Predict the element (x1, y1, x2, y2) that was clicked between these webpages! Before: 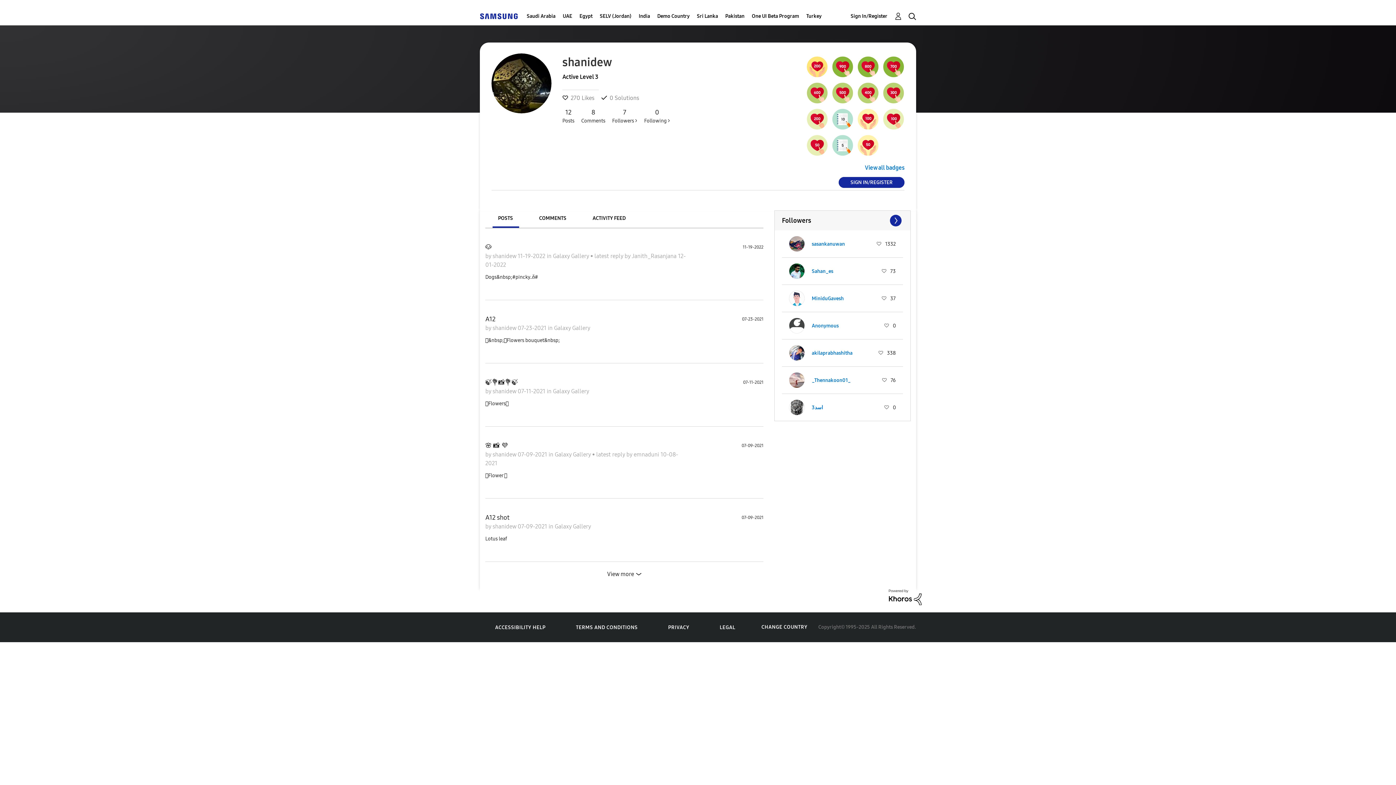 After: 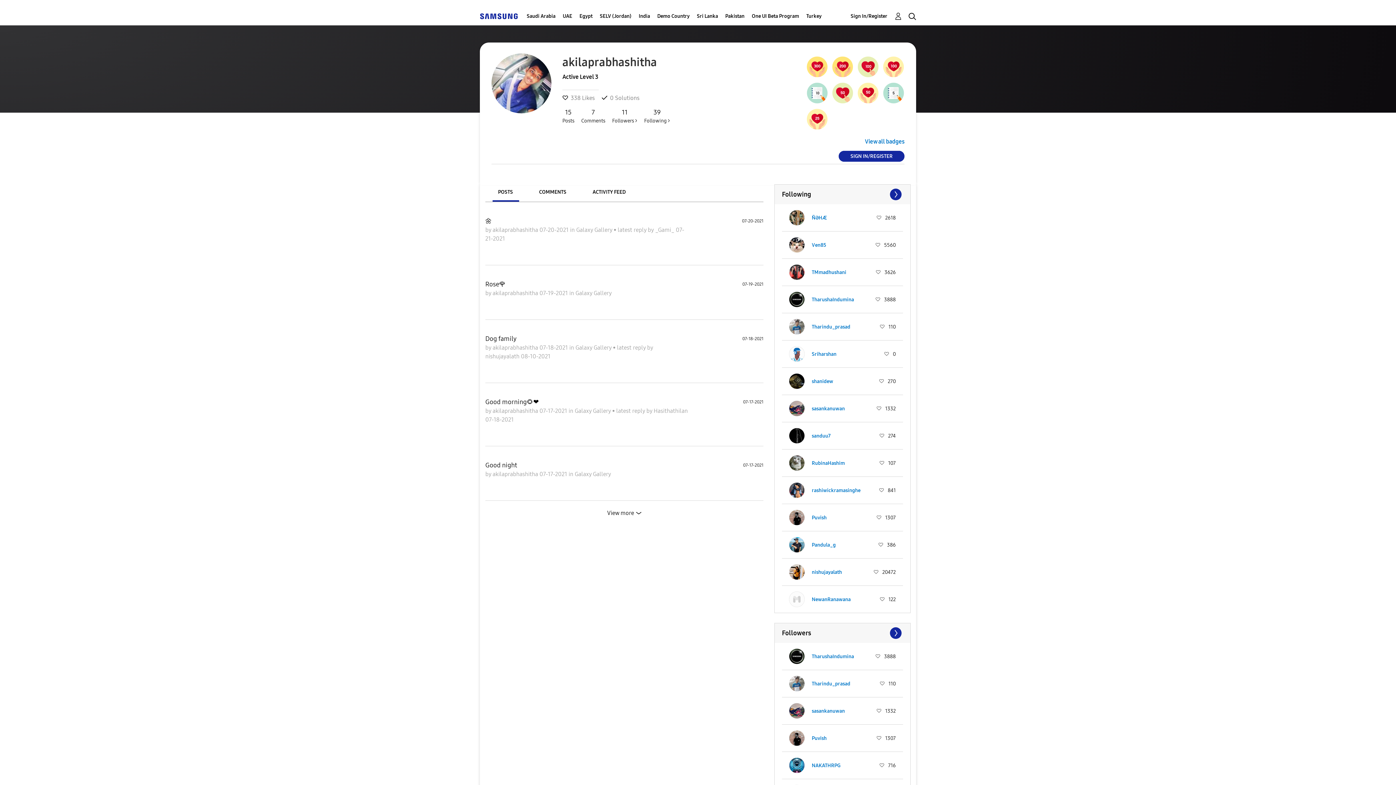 Action: label: akilaprabhashitha bbox: (812, 350, 852, 356)